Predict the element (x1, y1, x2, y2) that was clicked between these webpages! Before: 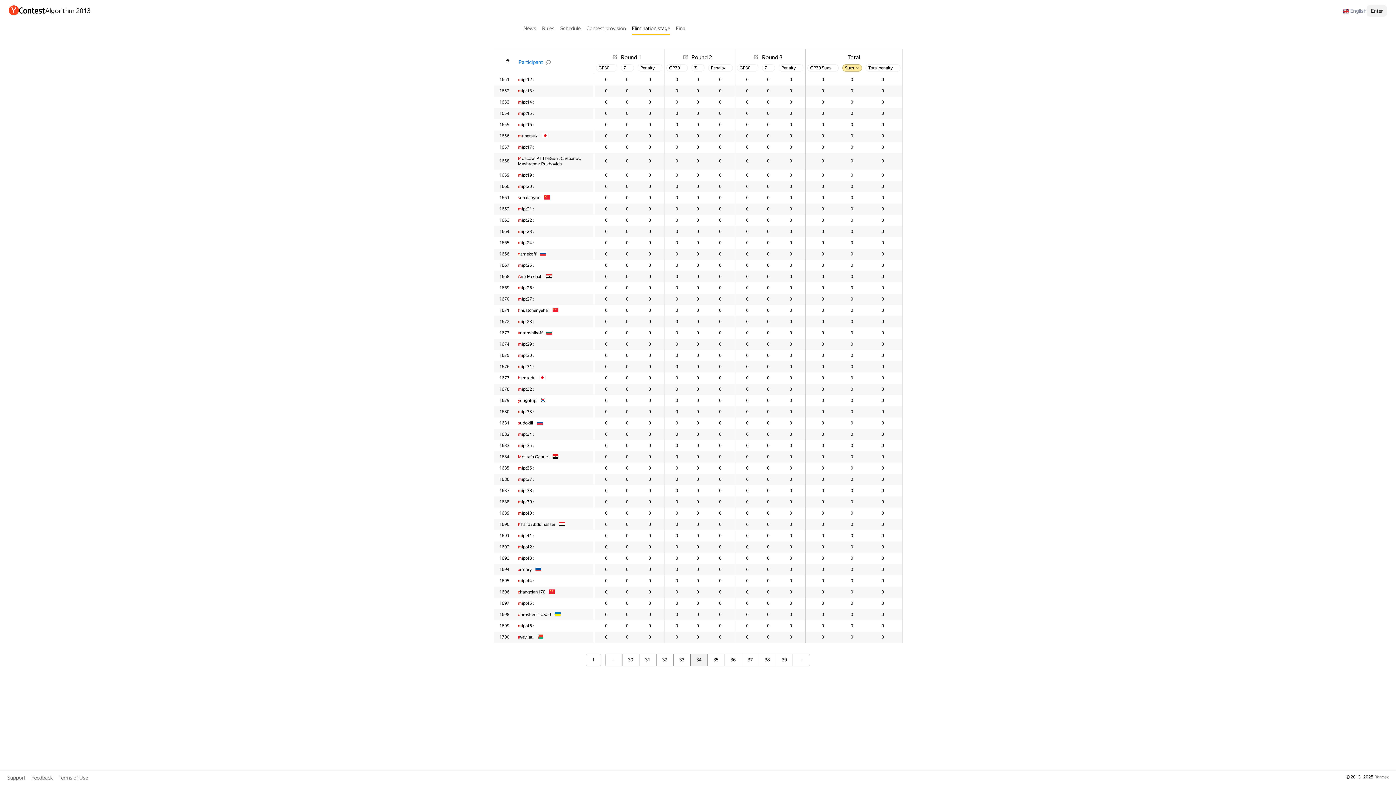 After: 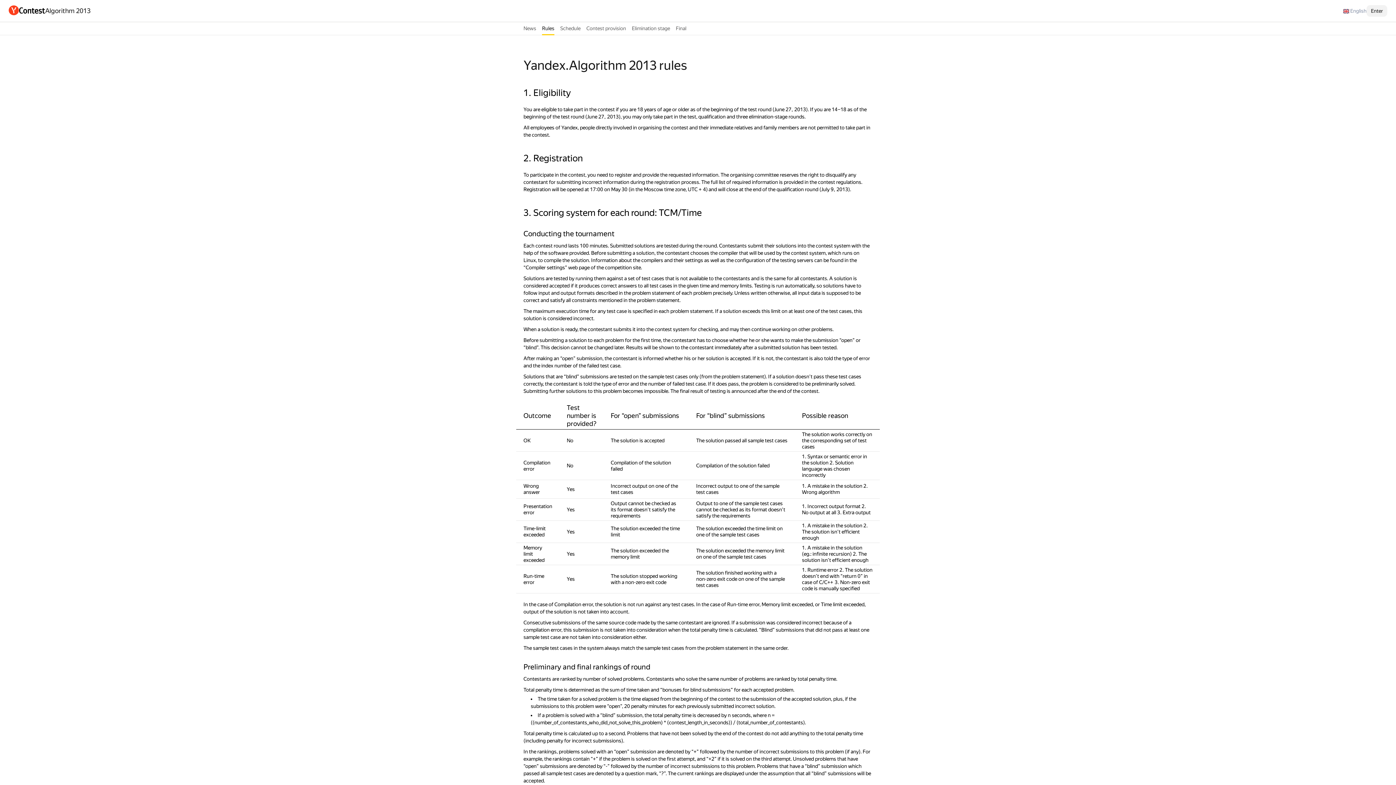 Action: bbox: (542, 24, 554, 32) label: Rules